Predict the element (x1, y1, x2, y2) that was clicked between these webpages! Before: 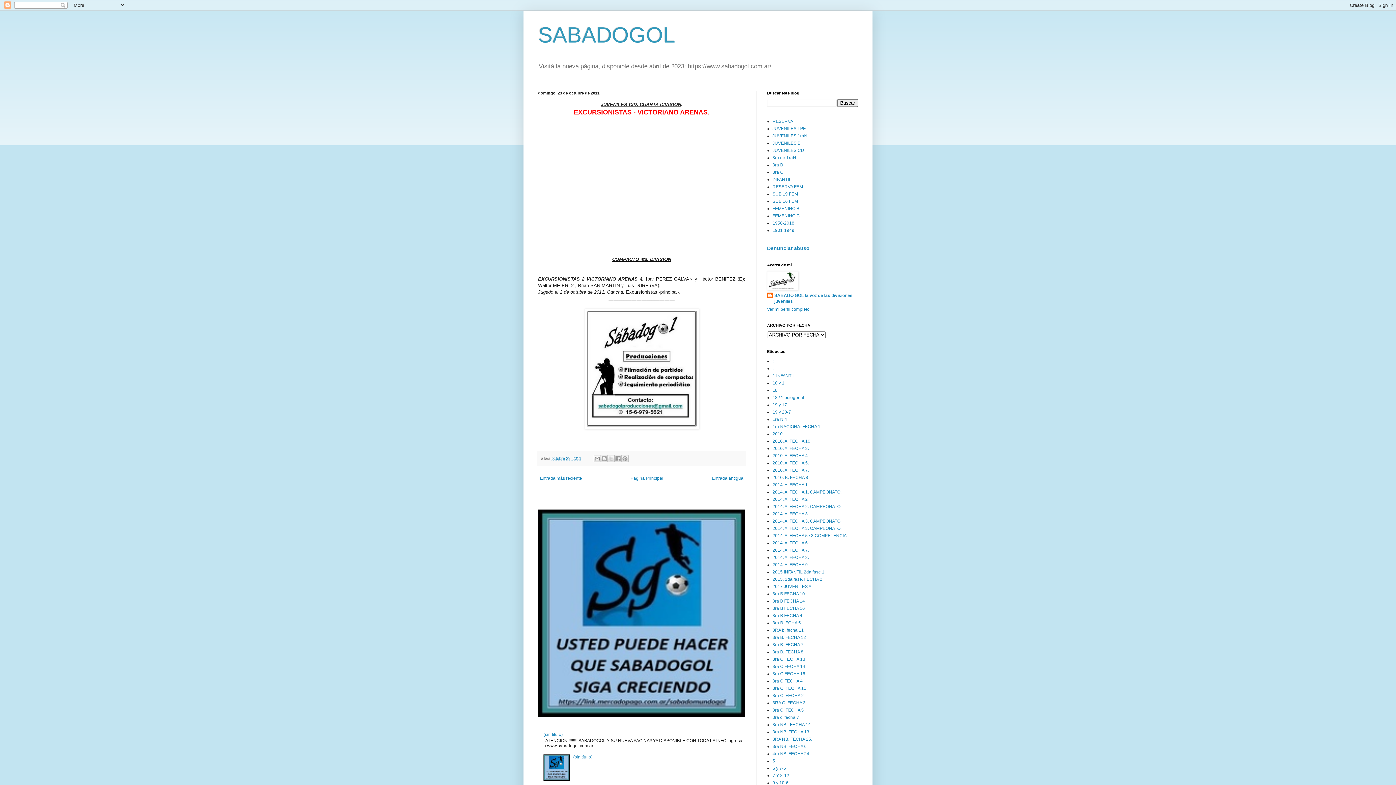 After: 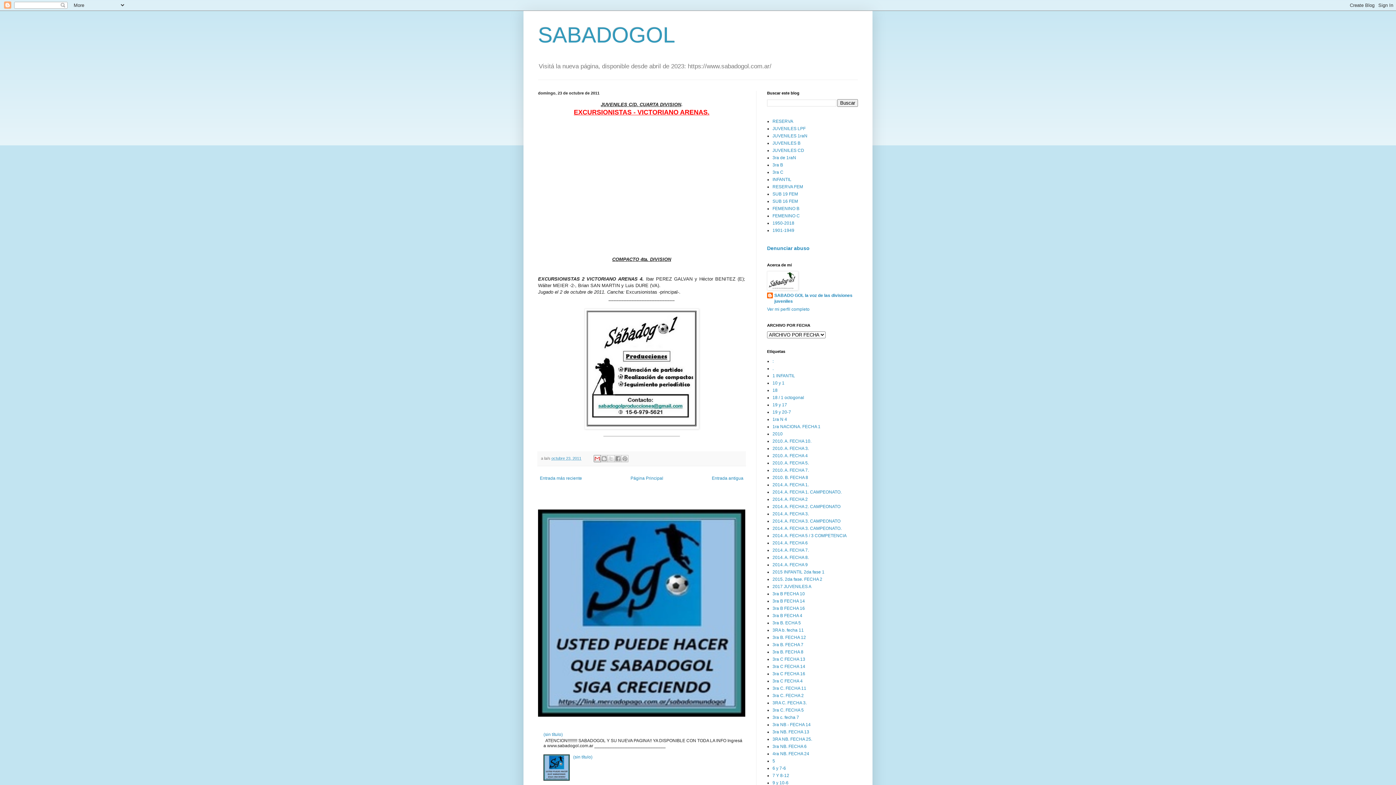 Action: label: Enviar esto por correo electrónico bbox: (593, 455, 601, 462)